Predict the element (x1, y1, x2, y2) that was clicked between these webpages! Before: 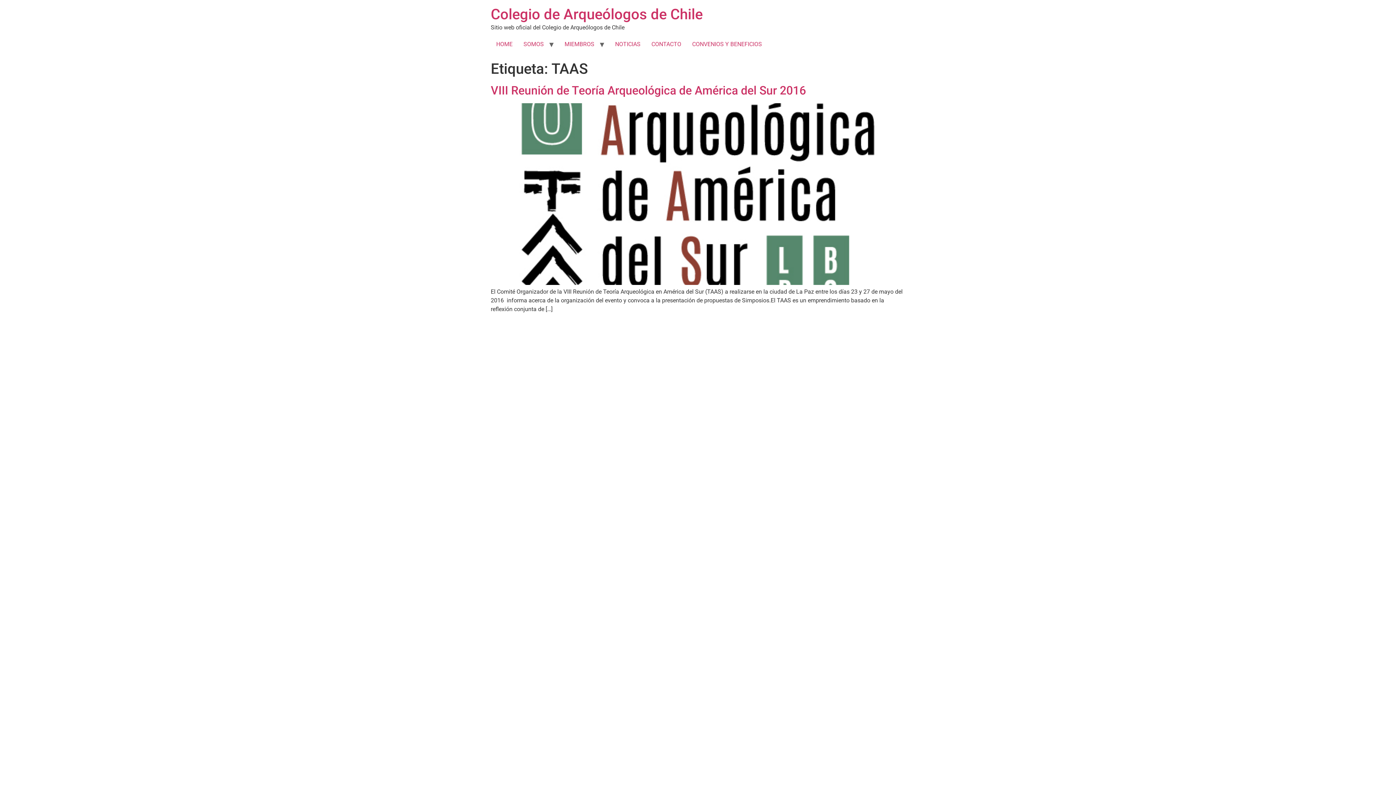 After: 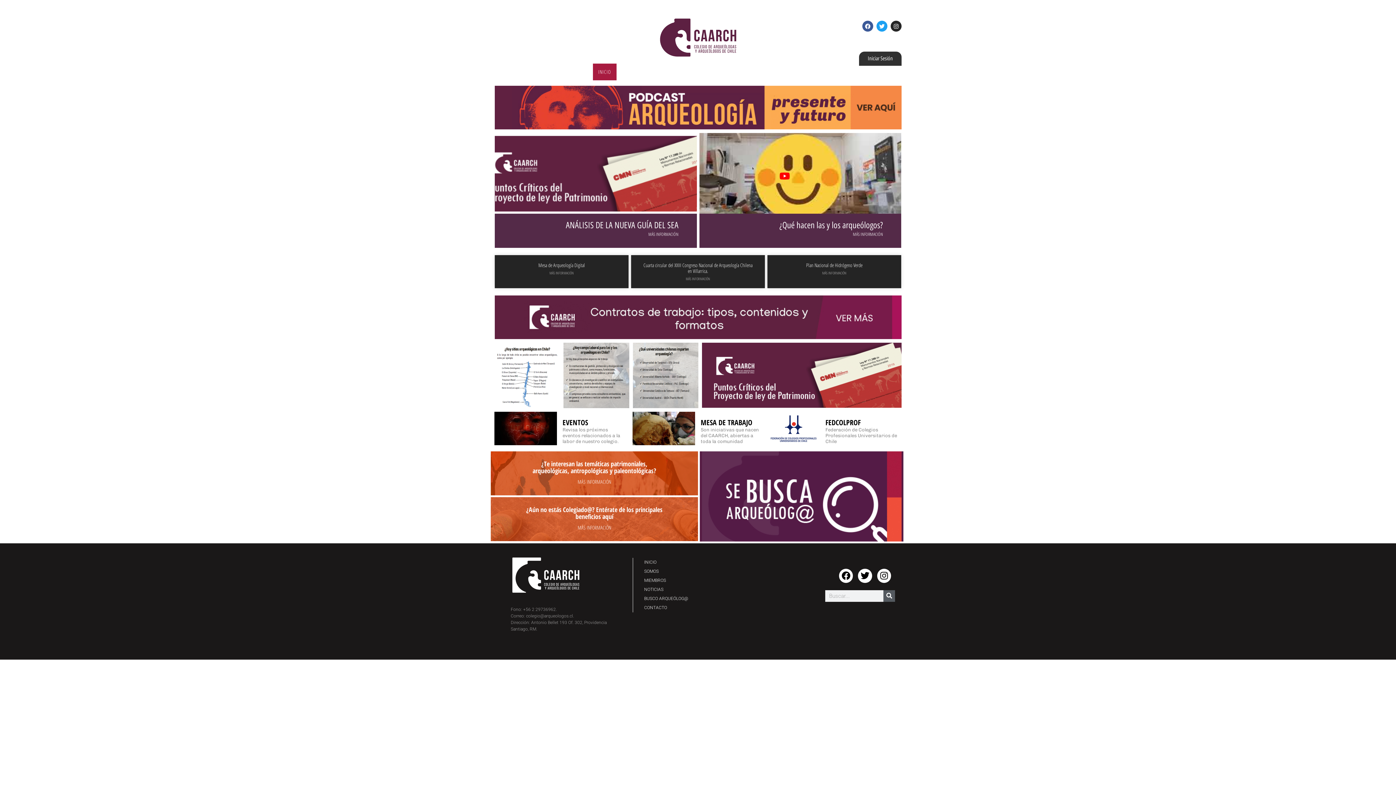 Action: bbox: (490, 5, 702, 22) label: Colegio de Arqueólogos de Chile